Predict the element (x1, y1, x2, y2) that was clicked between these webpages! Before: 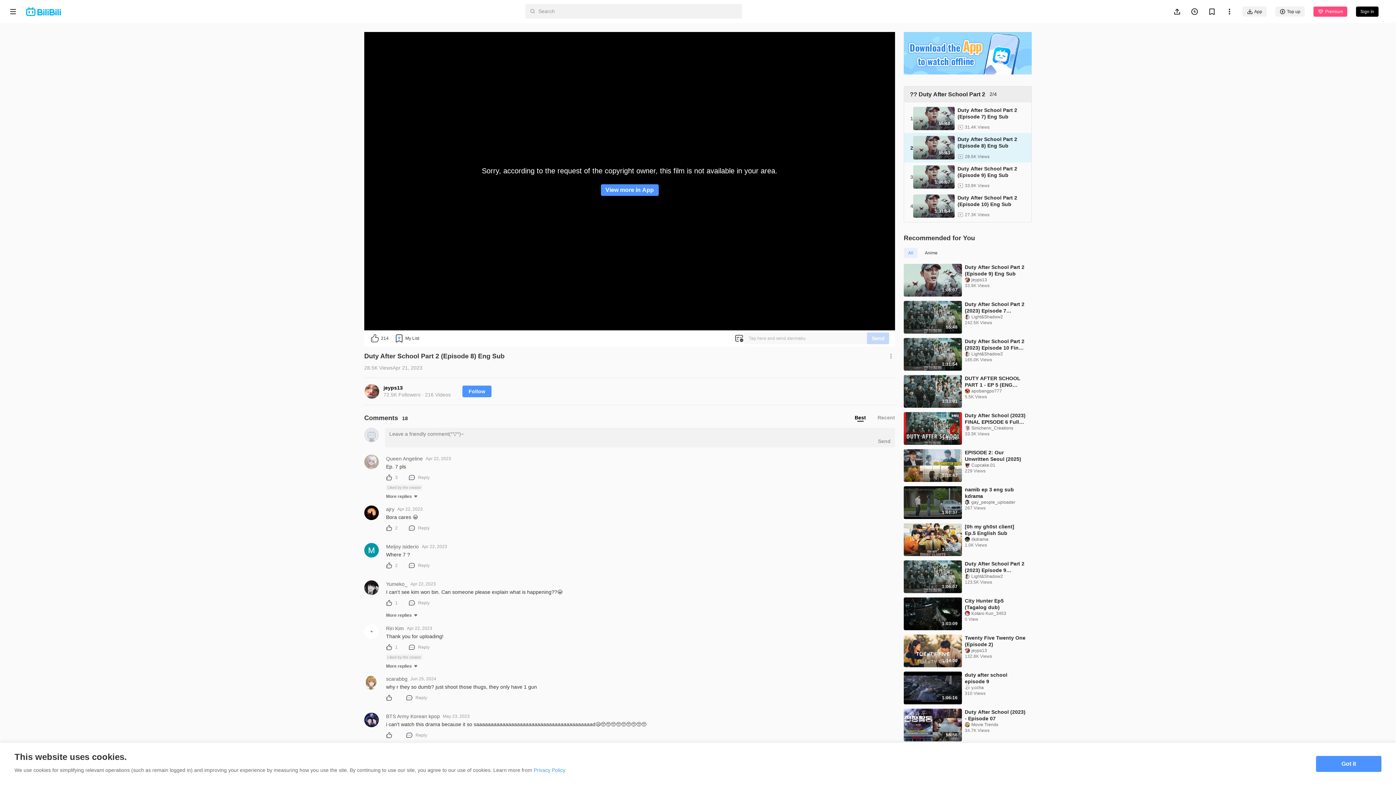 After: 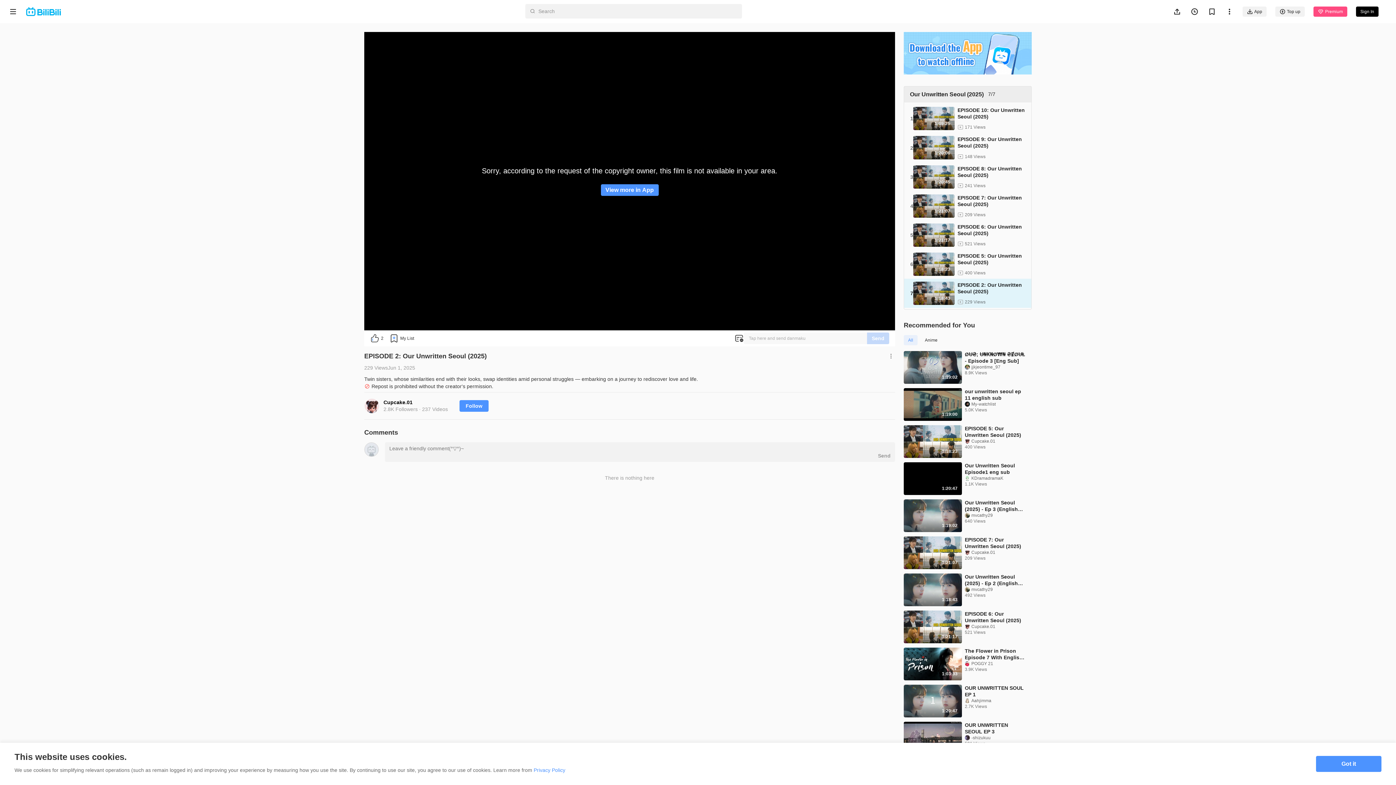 Action: bbox: (965, 449, 1026, 462) label: EPISODE 2: Our Unwritten Seoul (2025)